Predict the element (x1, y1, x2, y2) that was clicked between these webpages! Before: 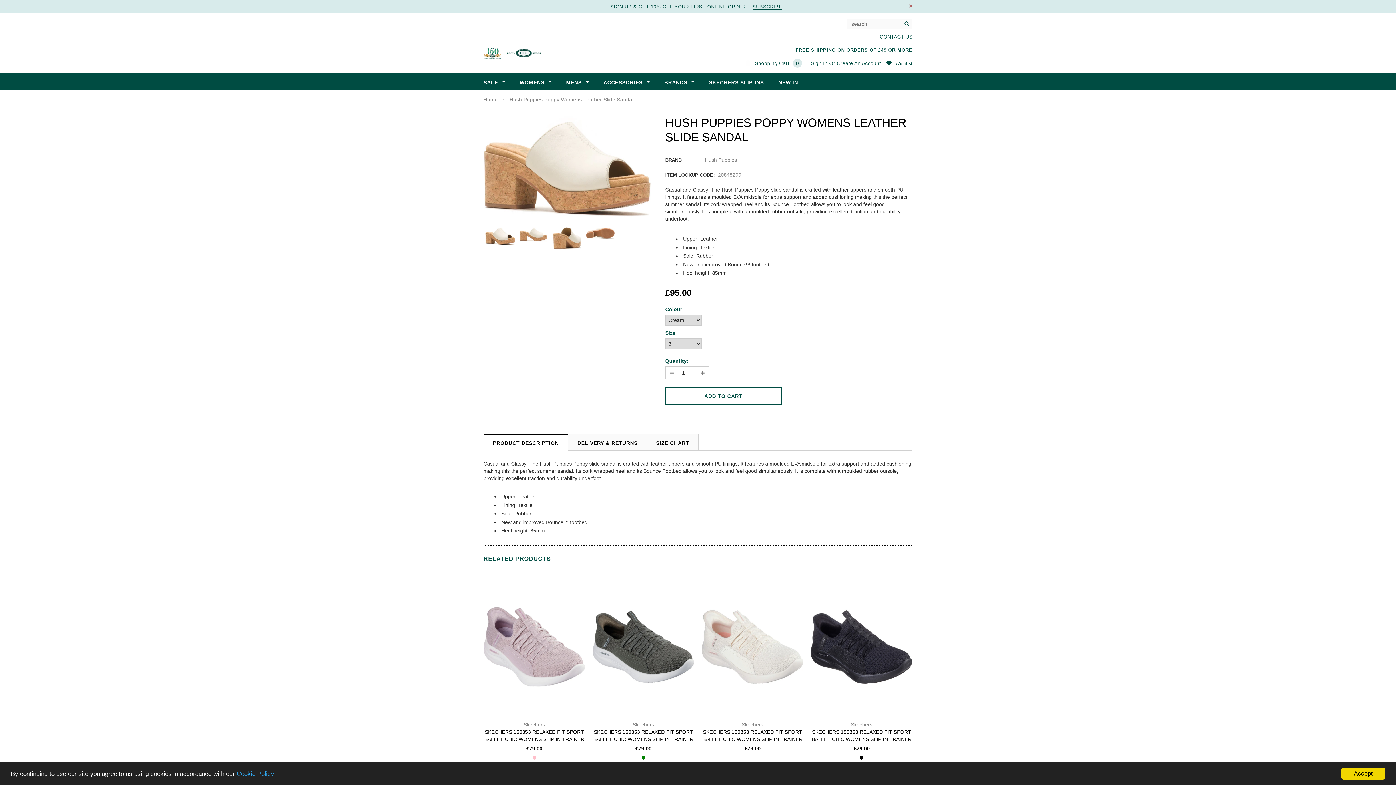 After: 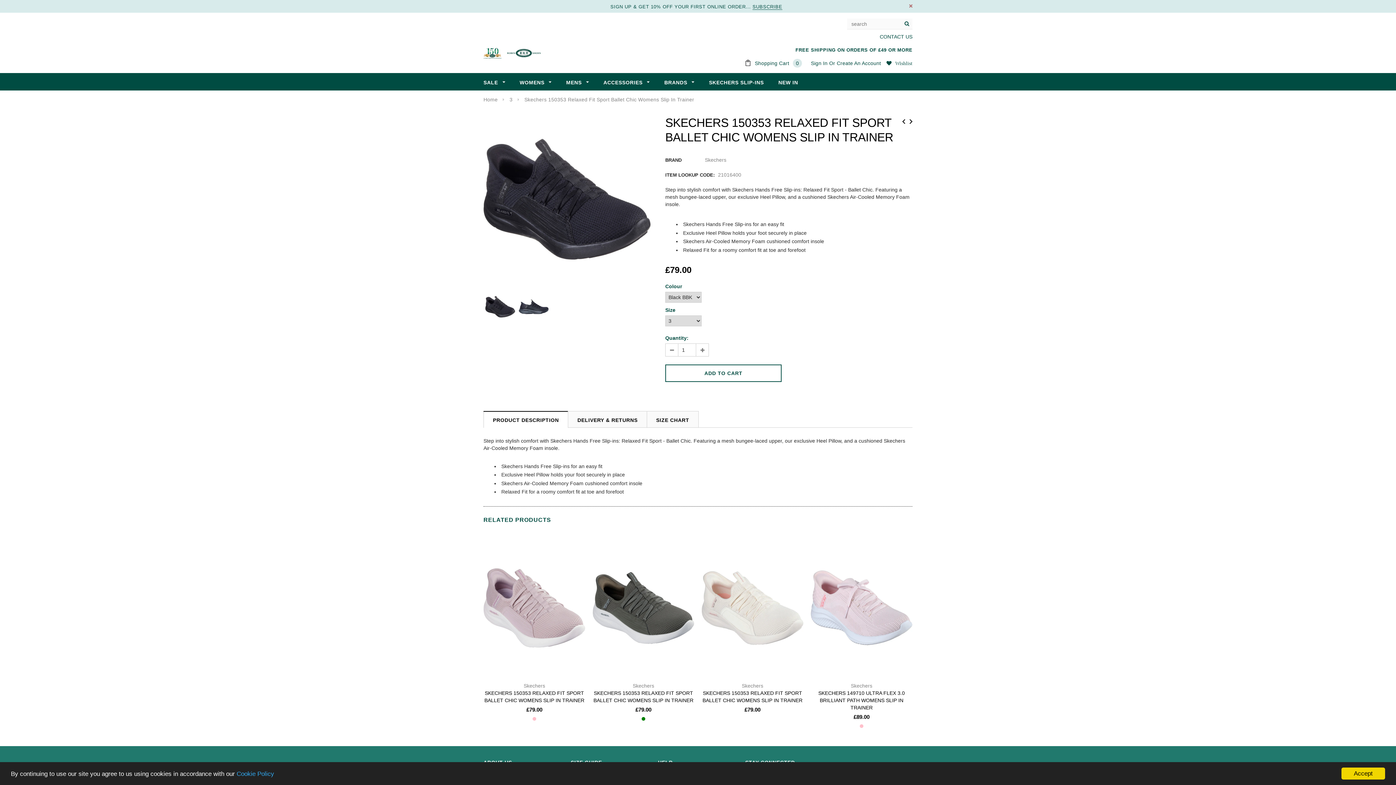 Action: bbox: (810, 578, 912, 716)